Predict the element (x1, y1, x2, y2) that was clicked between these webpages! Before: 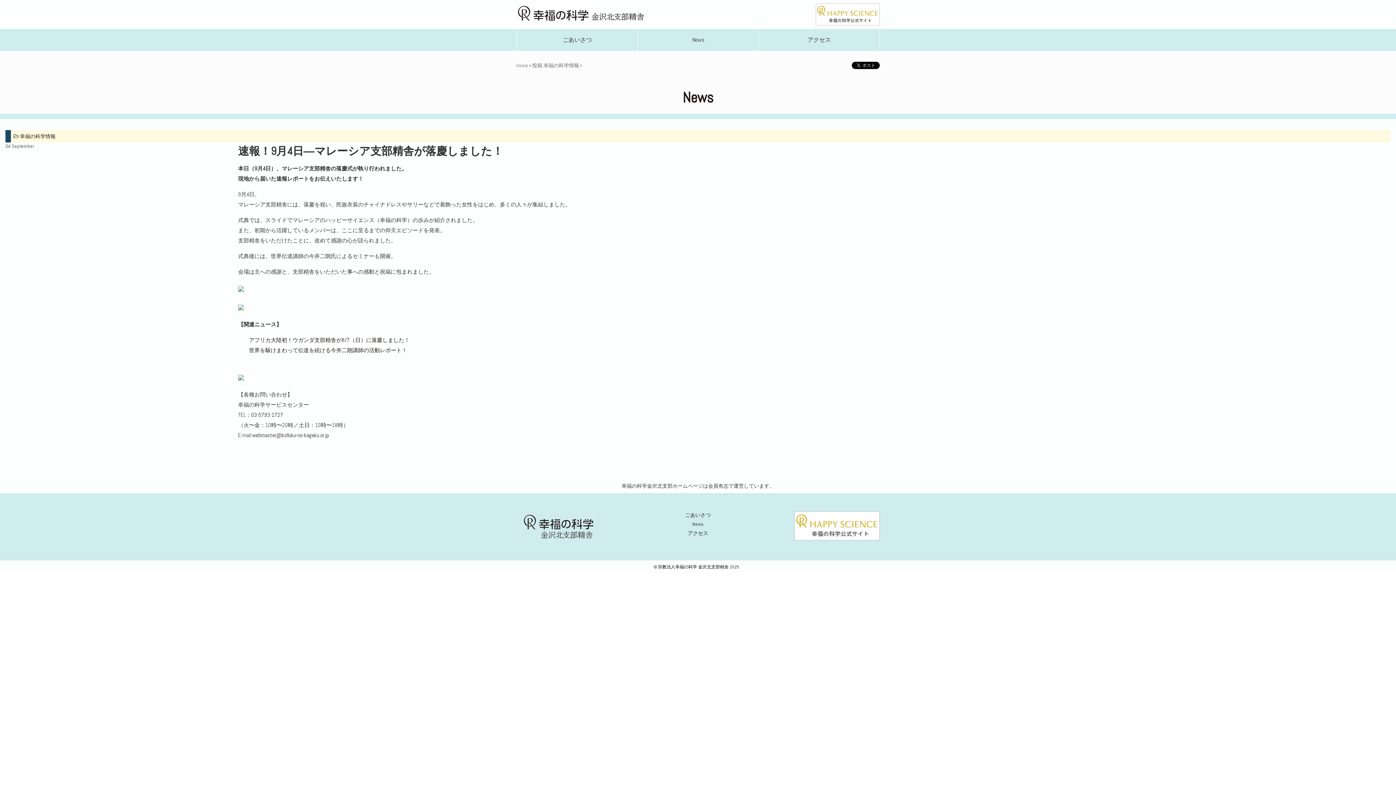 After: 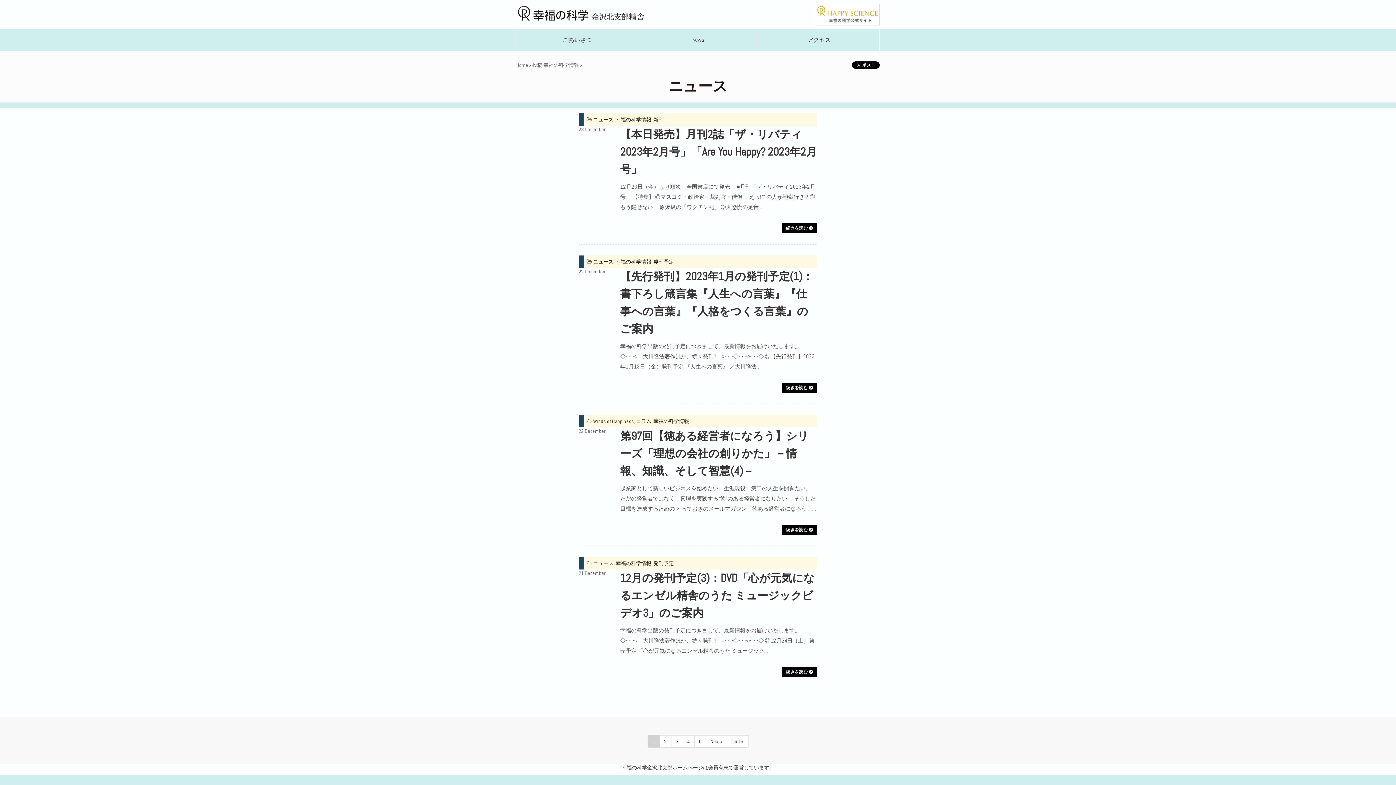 Action: bbox: (20, 133, 55, 139) label: 幸福の科学情報